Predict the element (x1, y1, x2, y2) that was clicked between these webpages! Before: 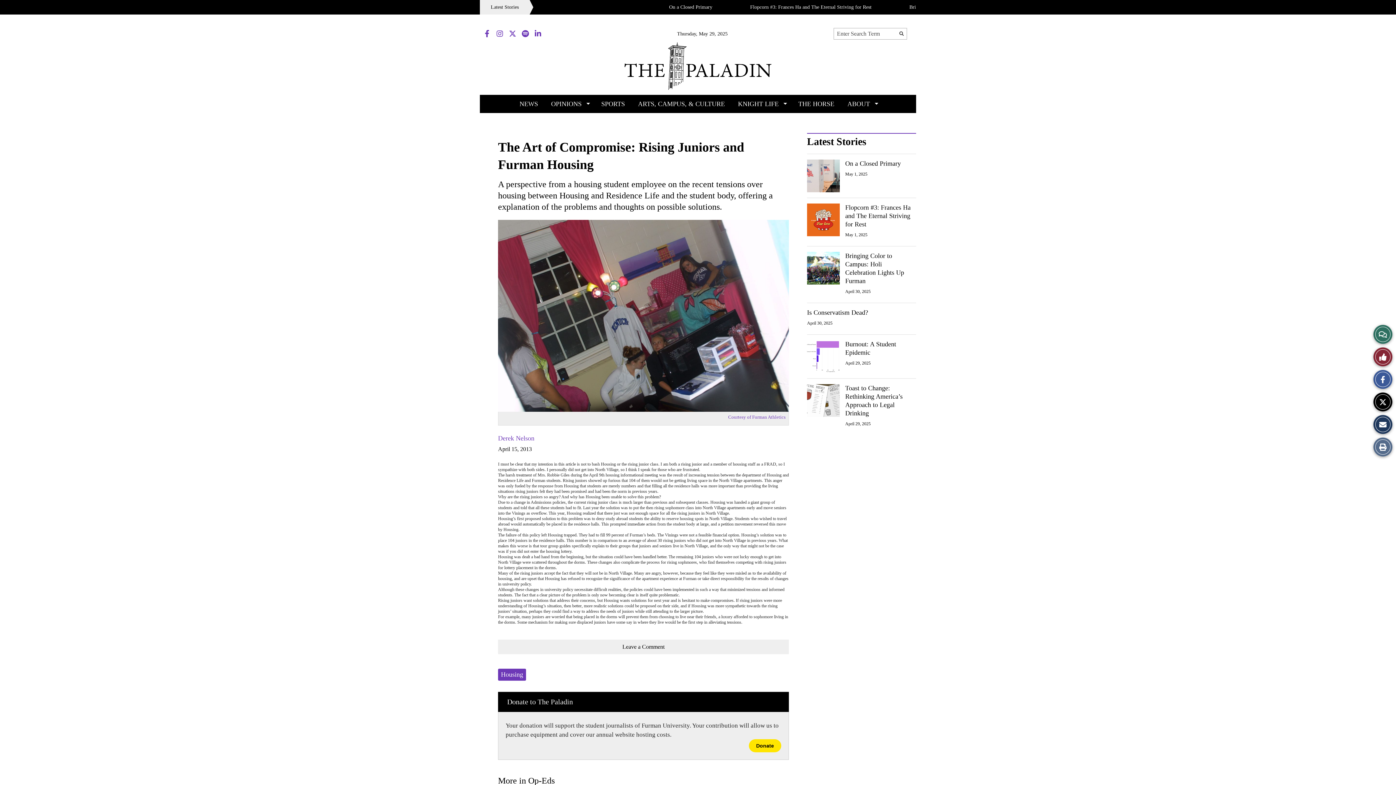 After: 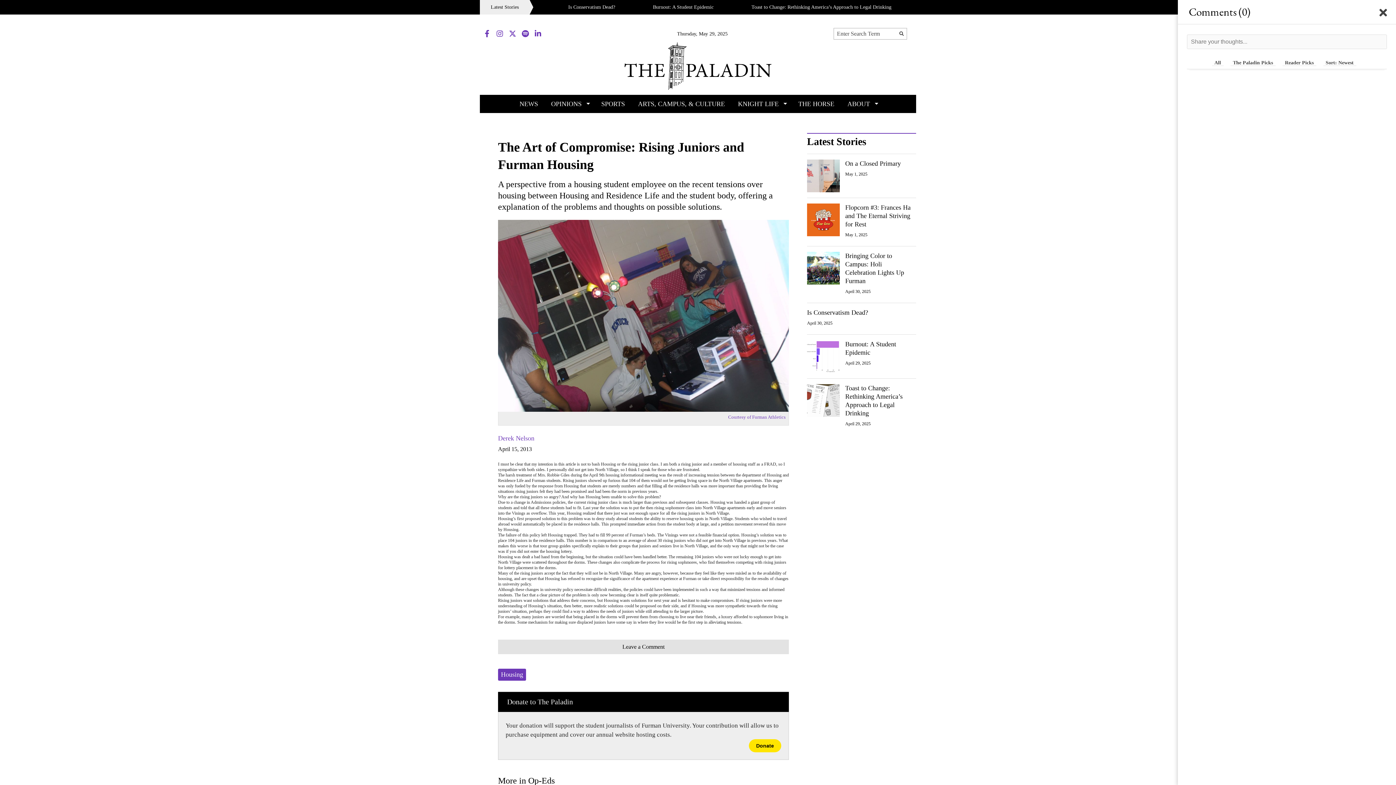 Action: label: Leave a Comment bbox: (498, 640, 789, 654)